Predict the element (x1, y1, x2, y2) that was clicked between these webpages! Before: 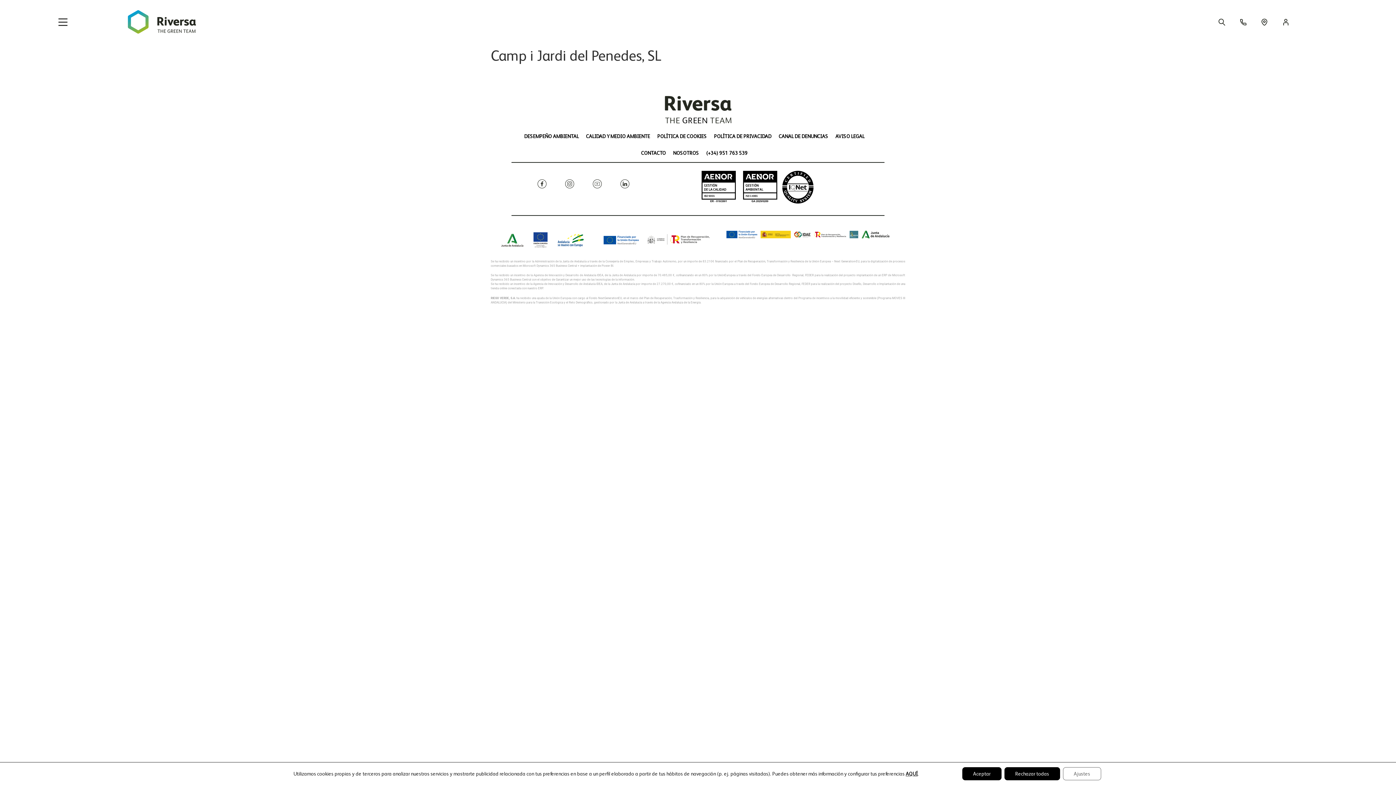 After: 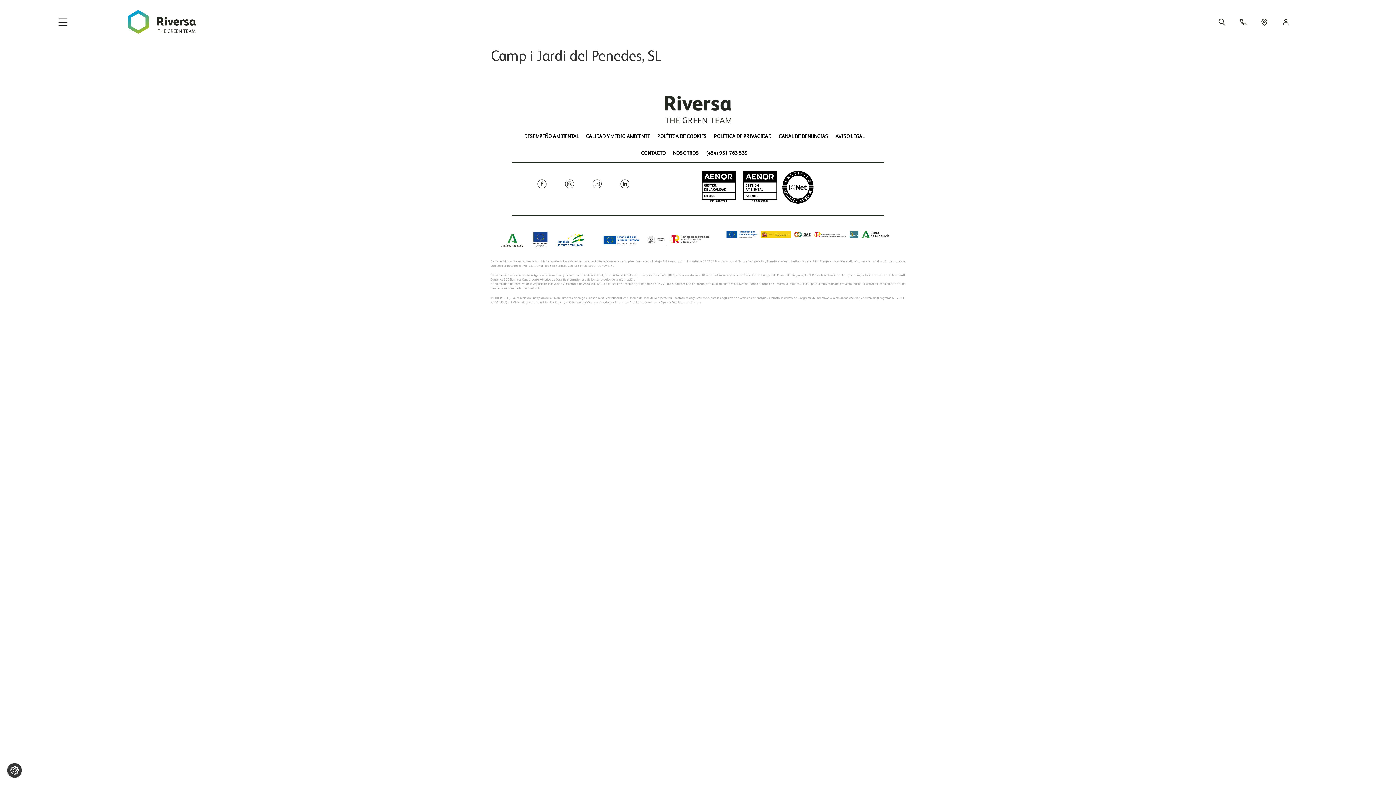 Action: bbox: (1004, 767, 1060, 780) label: Rechazar todas